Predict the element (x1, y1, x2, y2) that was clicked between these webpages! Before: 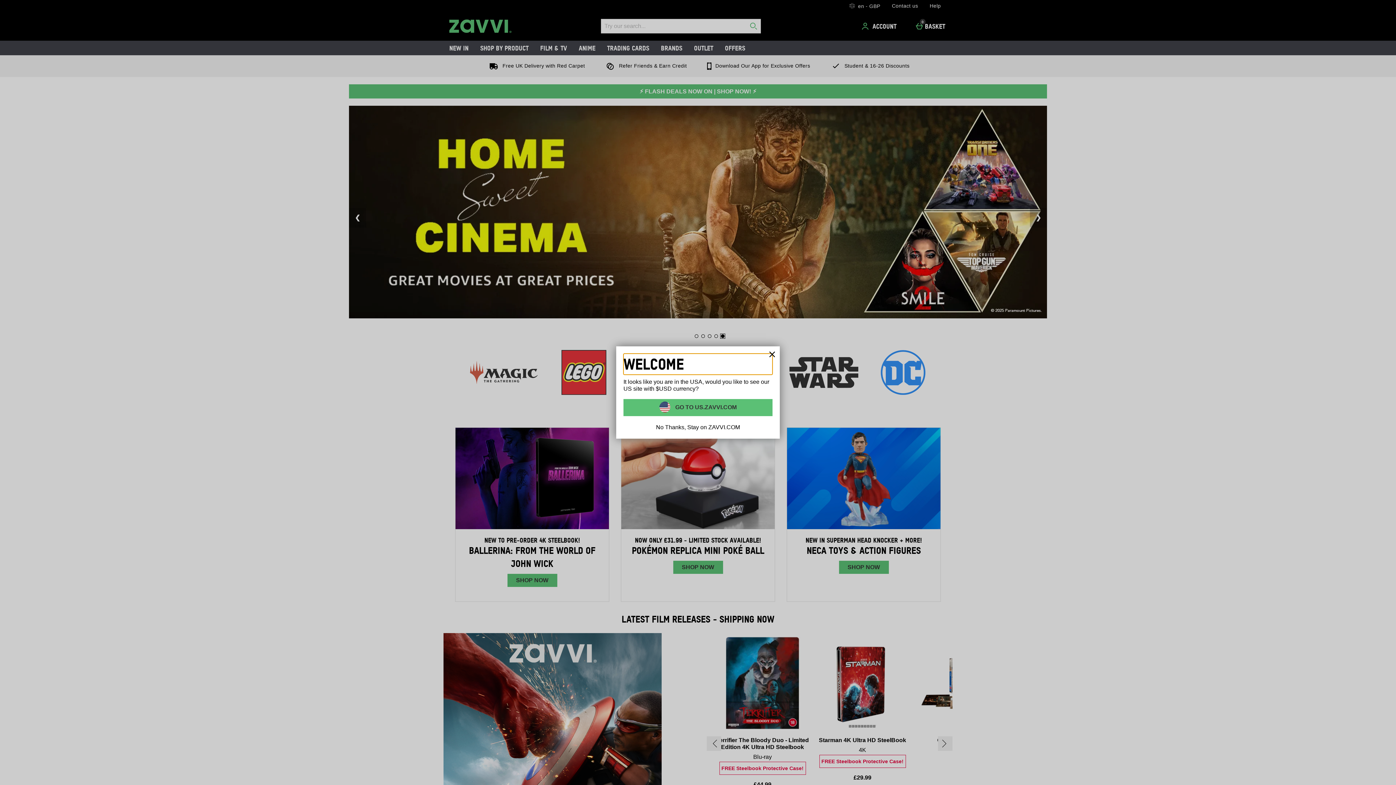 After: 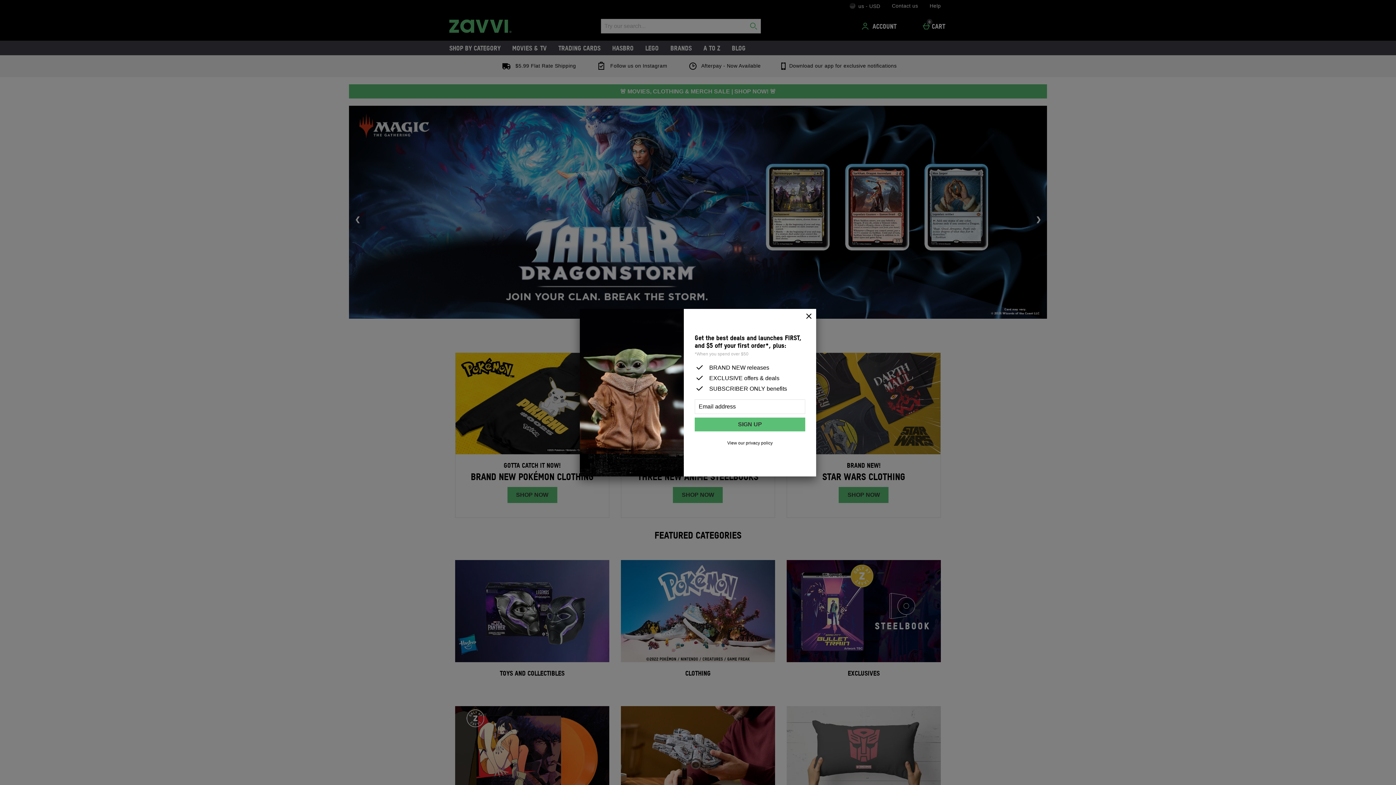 Action: bbox: (623, 399, 772, 416) label:  GO TO US.ZAVVI.COM